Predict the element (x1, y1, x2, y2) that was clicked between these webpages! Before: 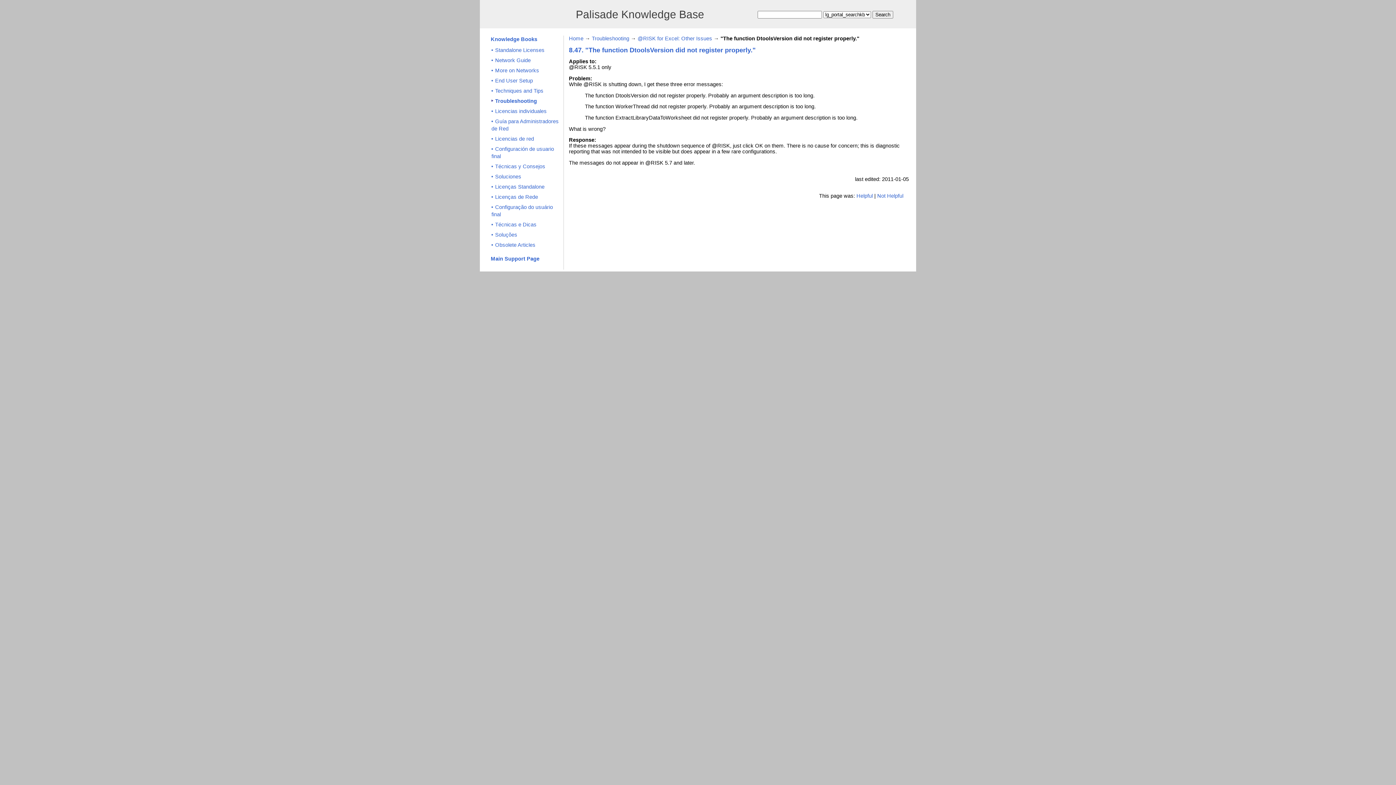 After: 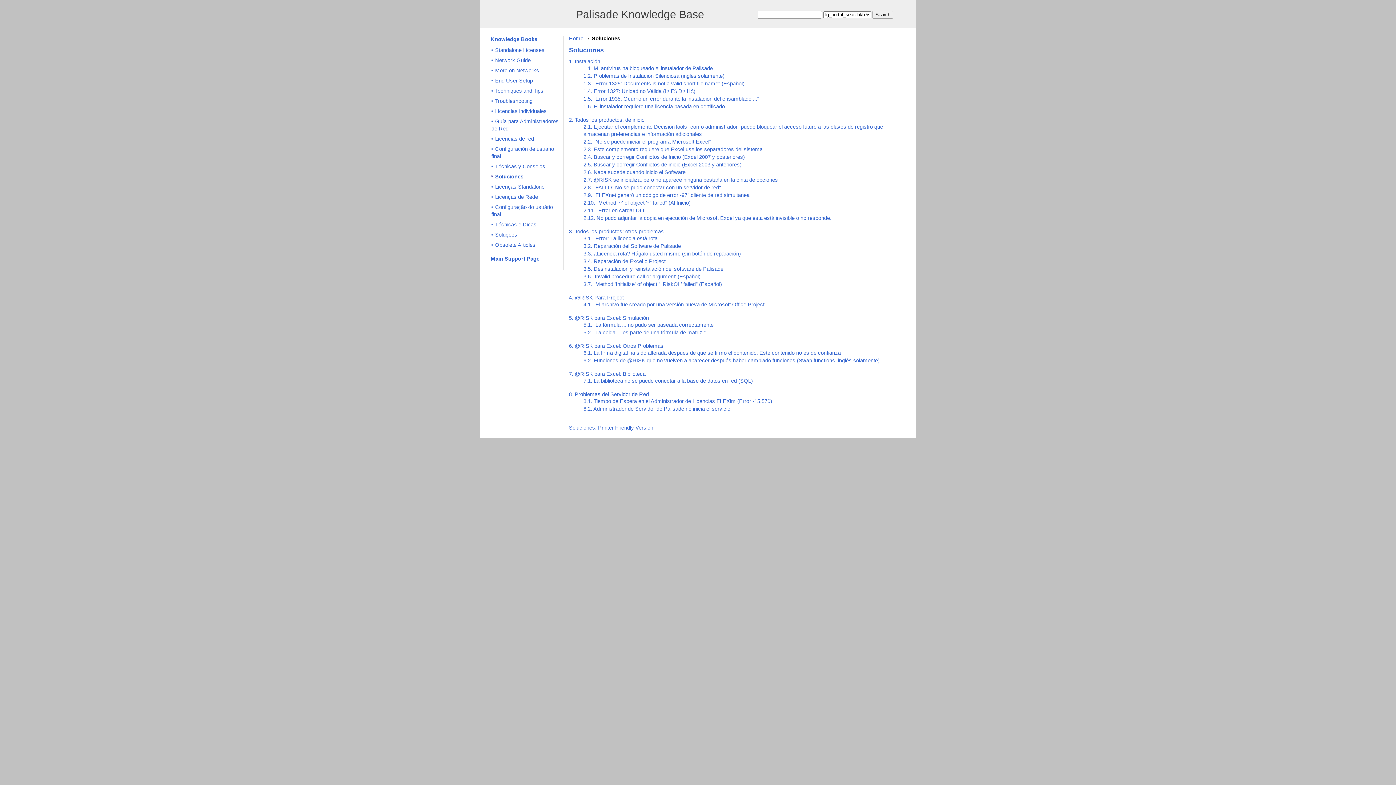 Action: bbox: (491, 173, 521, 181) label: Soluciones